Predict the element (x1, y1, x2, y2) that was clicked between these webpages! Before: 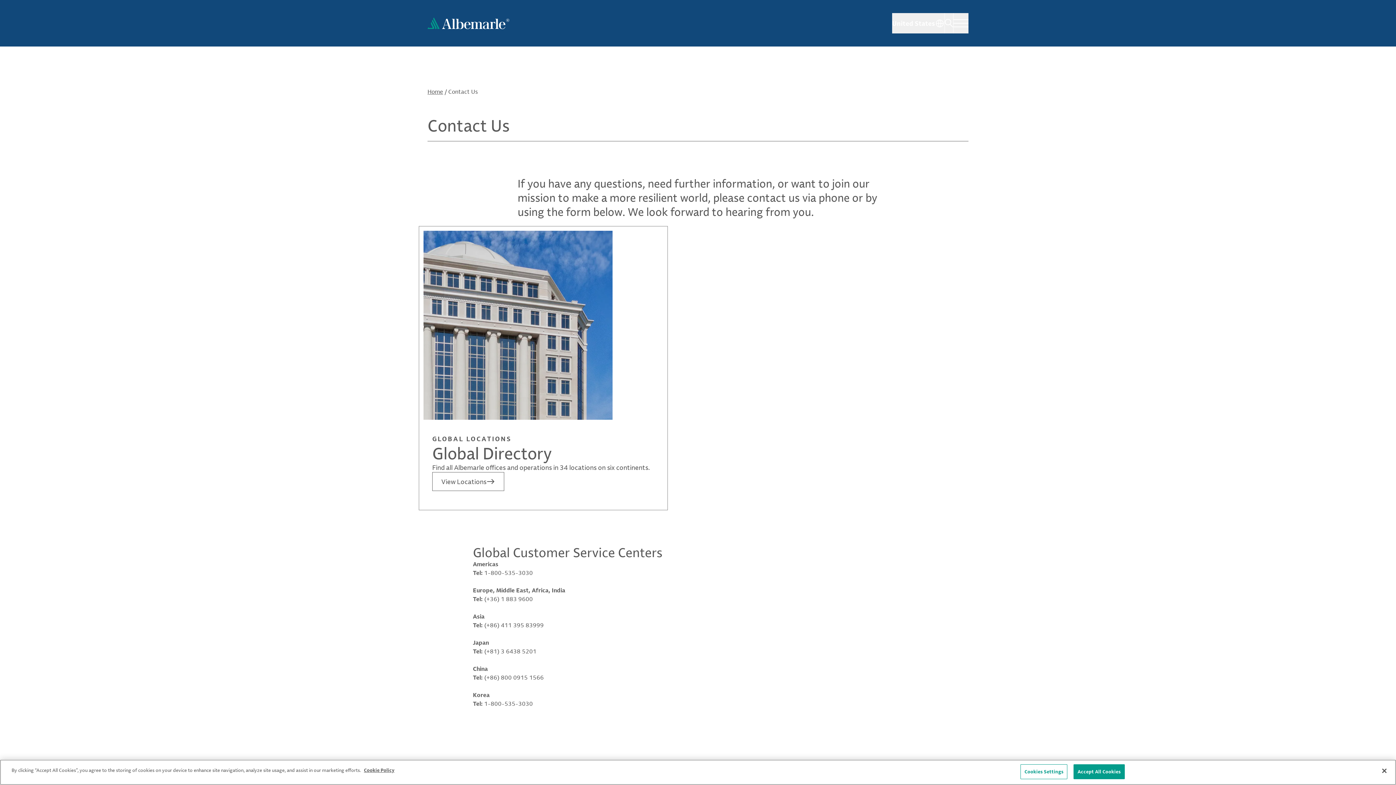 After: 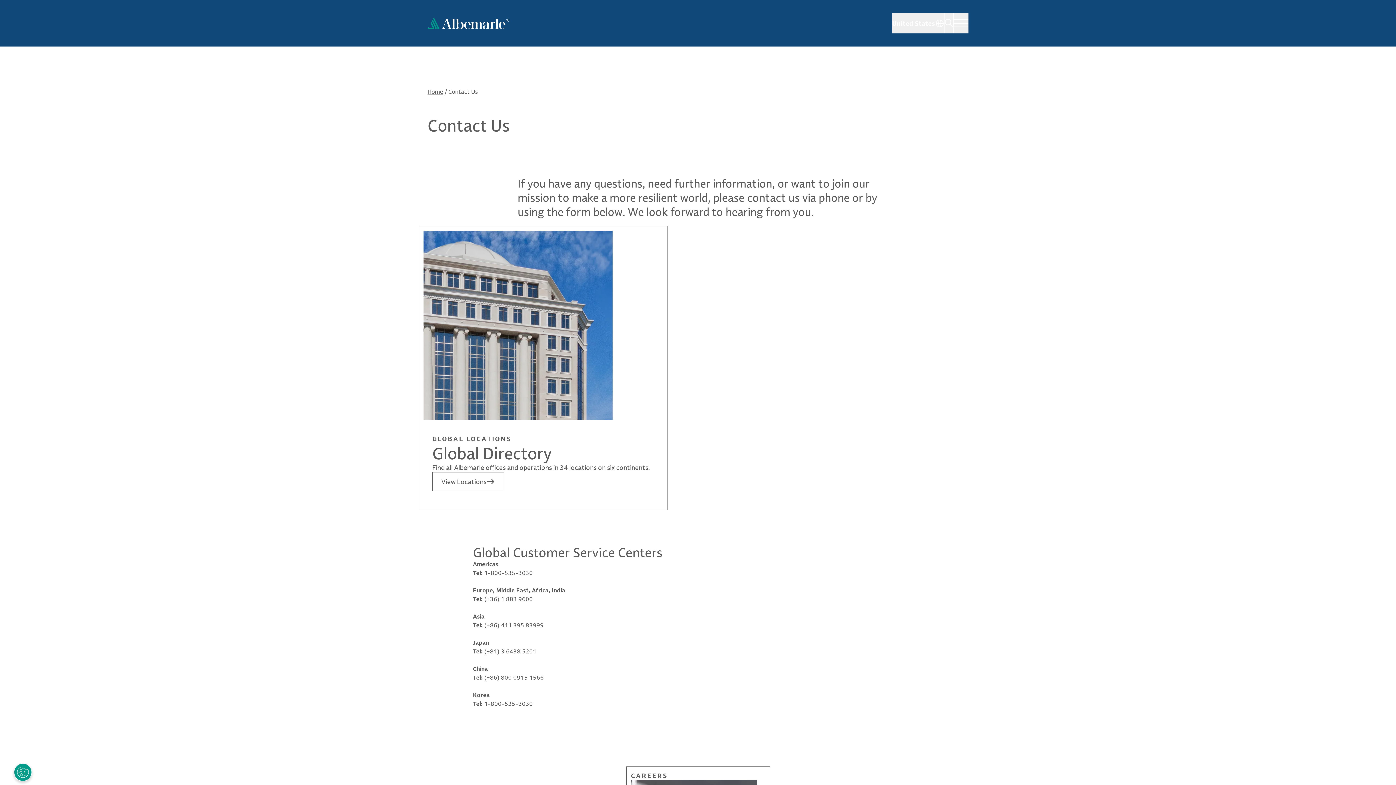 Action: label: Close bbox: (1376, 763, 1392, 779)